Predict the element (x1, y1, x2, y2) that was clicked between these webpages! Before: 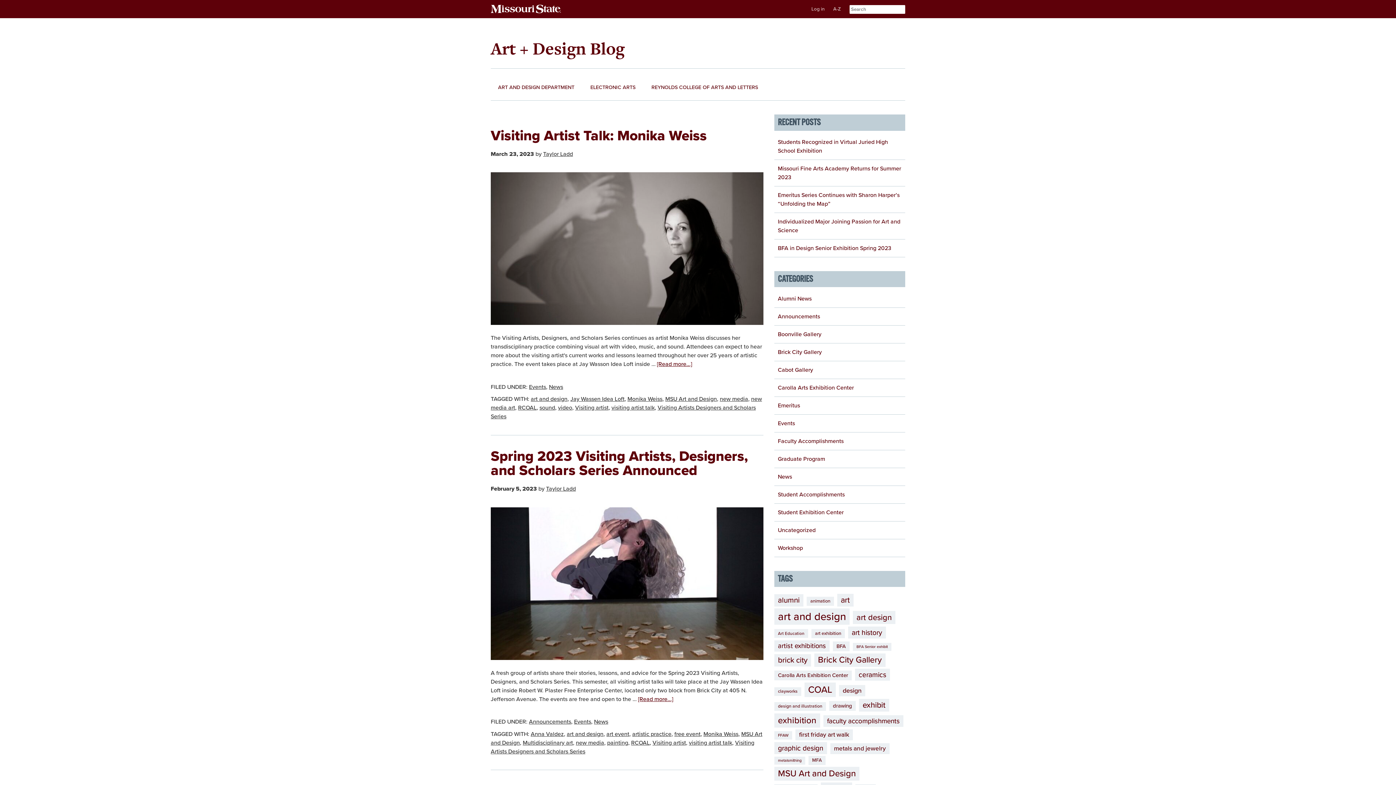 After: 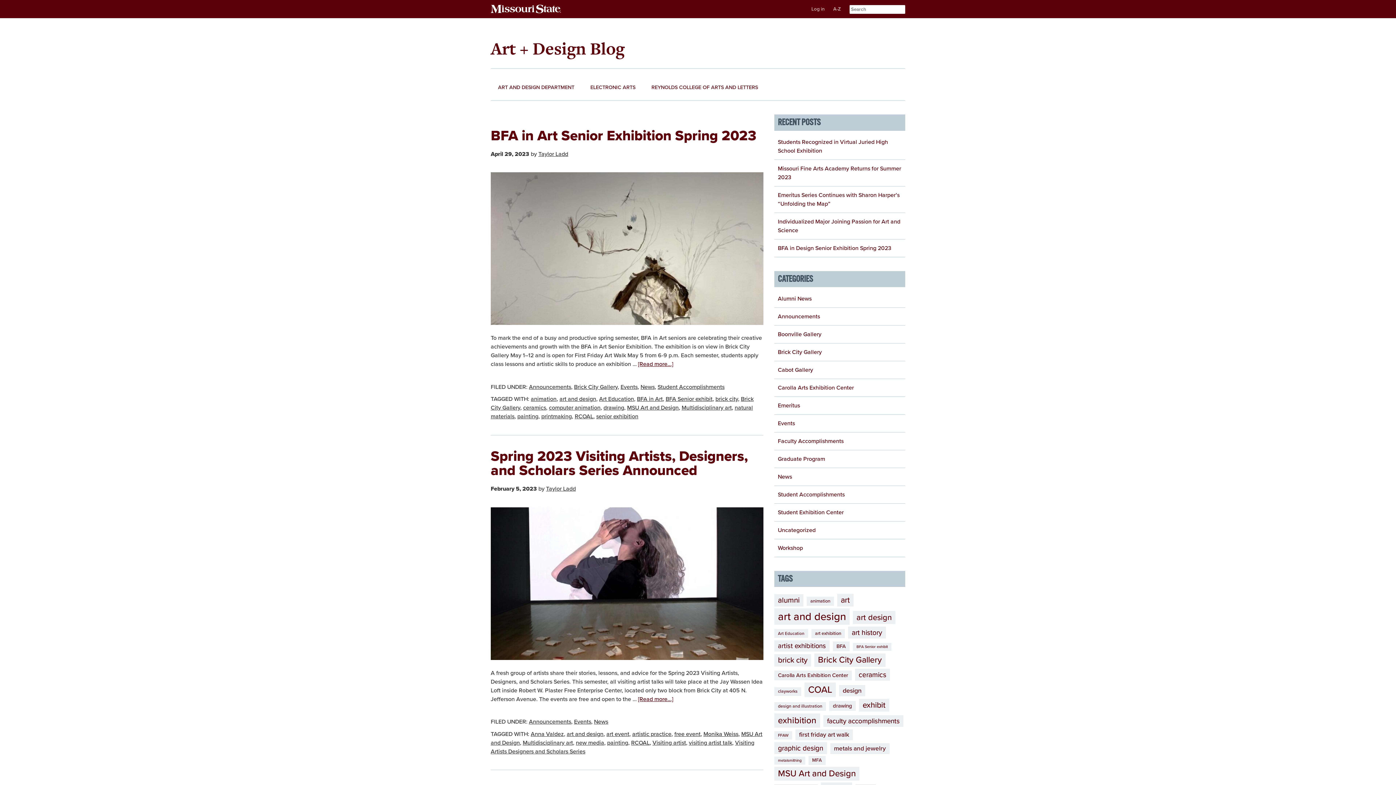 Action: label: Multidisciplinary art bbox: (522, 739, 573, 746)